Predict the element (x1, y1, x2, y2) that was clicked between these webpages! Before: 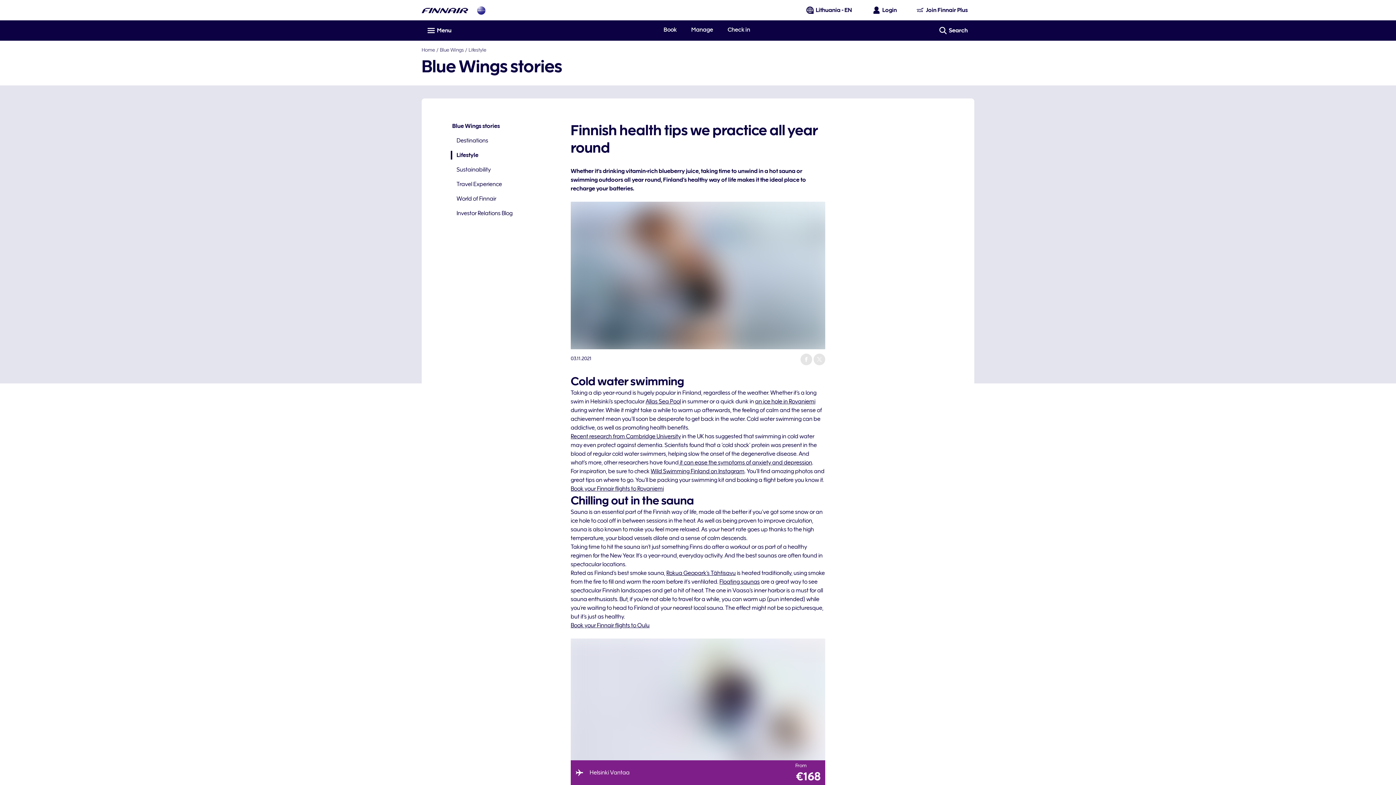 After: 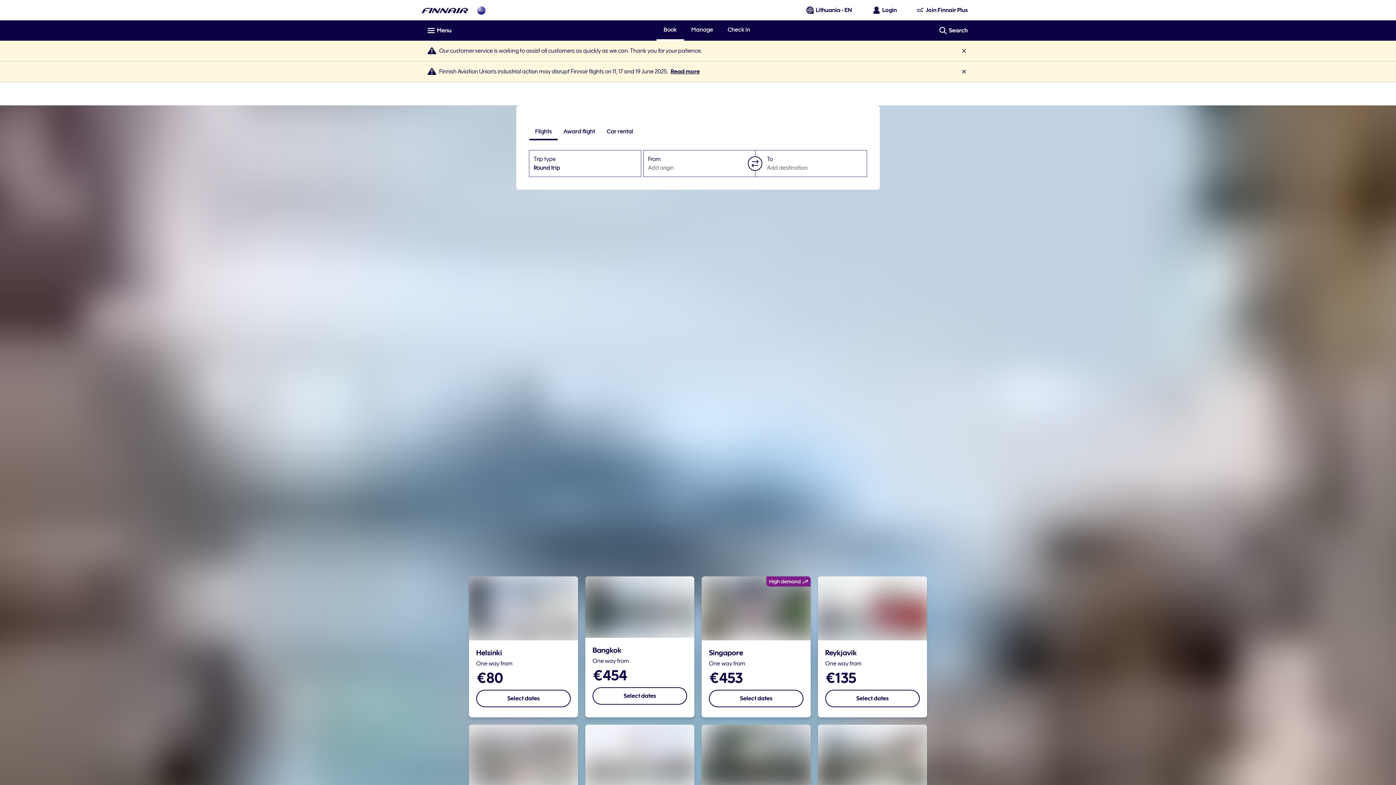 Action: label: Home bbox: (421, 5, 468, 14)